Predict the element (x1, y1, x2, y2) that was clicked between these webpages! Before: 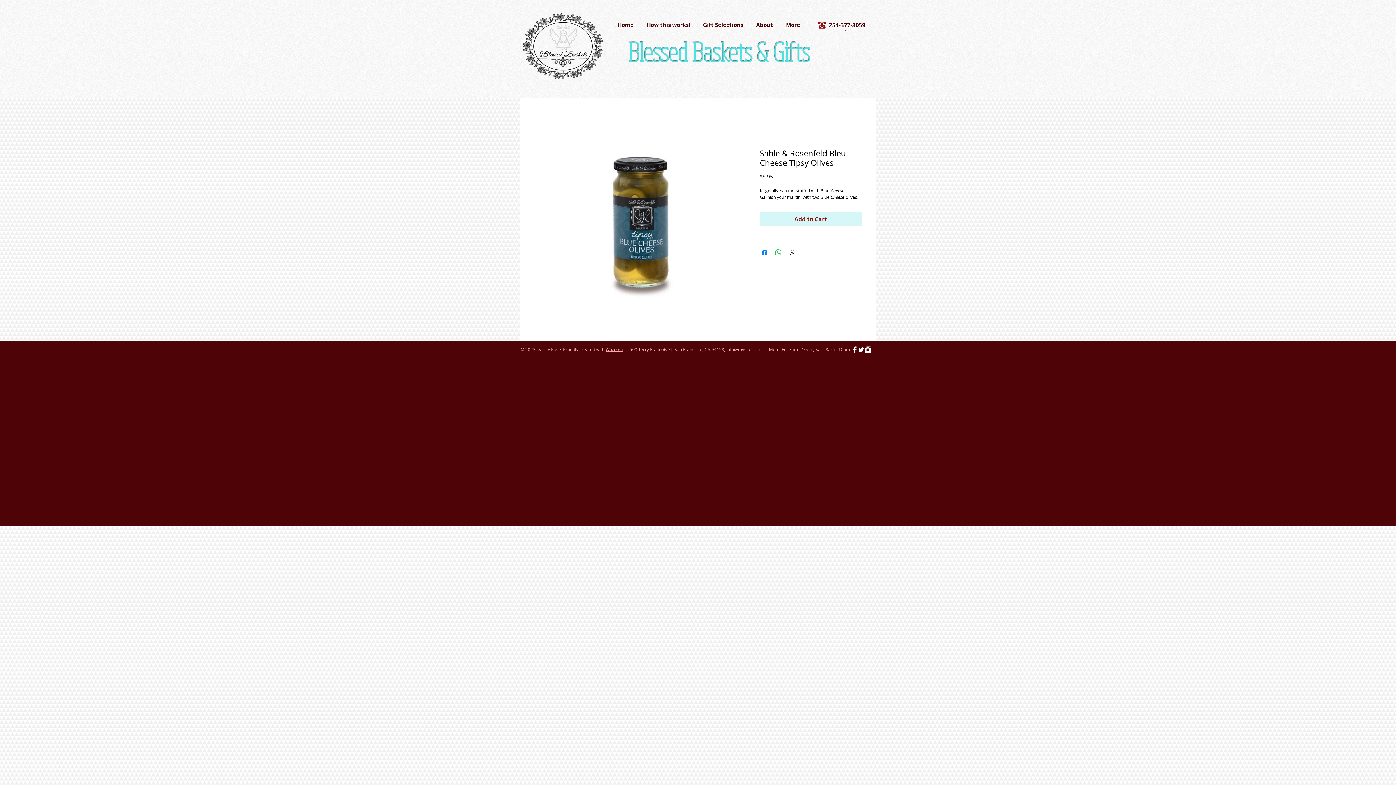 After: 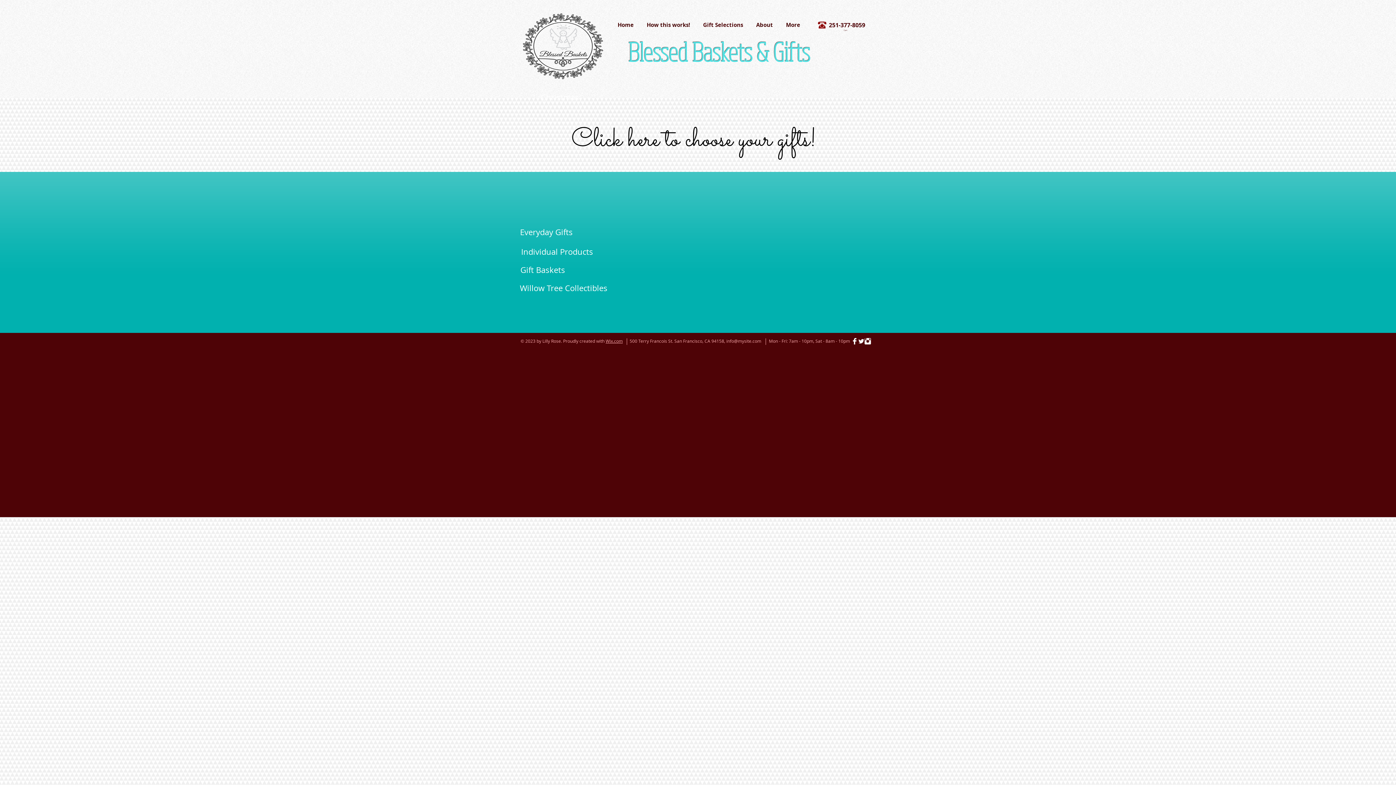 Action: label: Gift Selections bbox: (696, 20, 749, 30)